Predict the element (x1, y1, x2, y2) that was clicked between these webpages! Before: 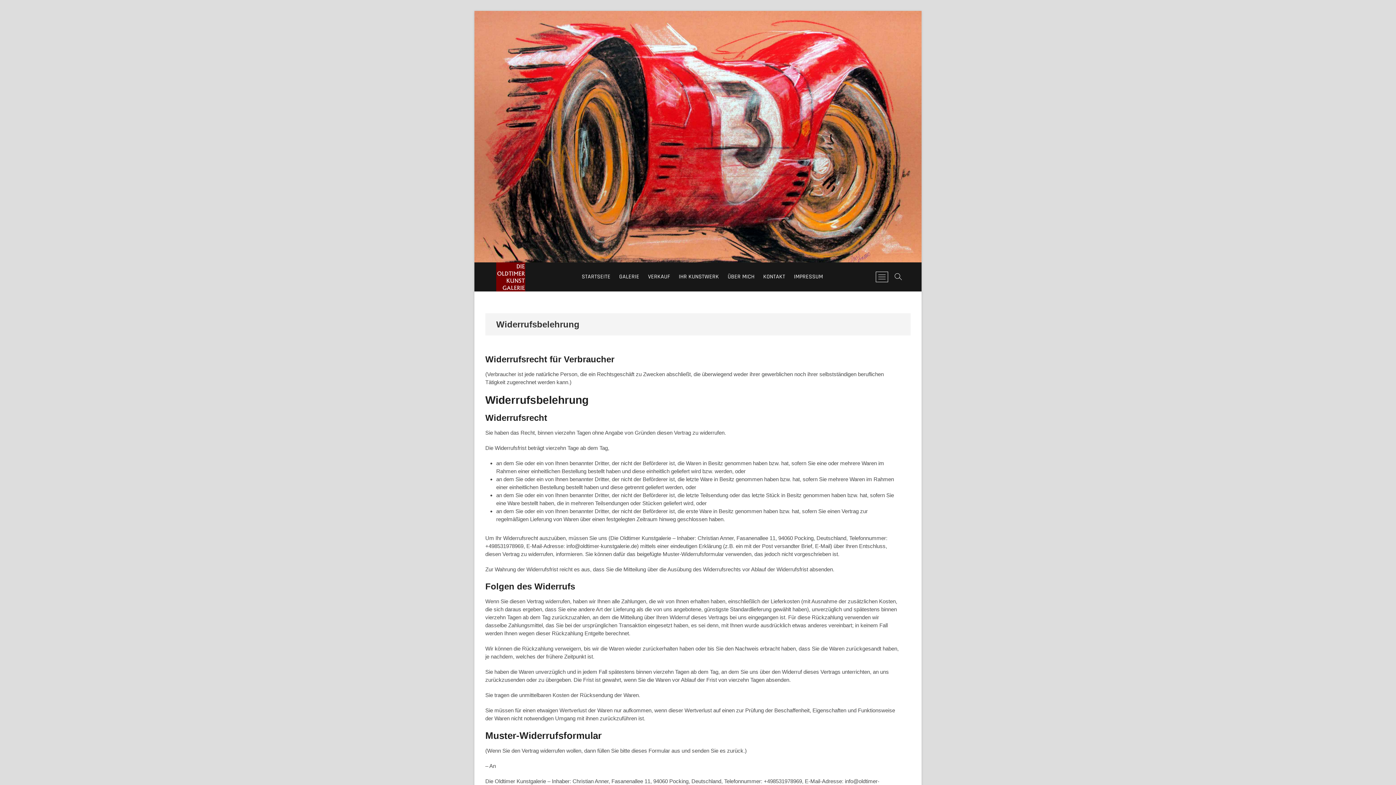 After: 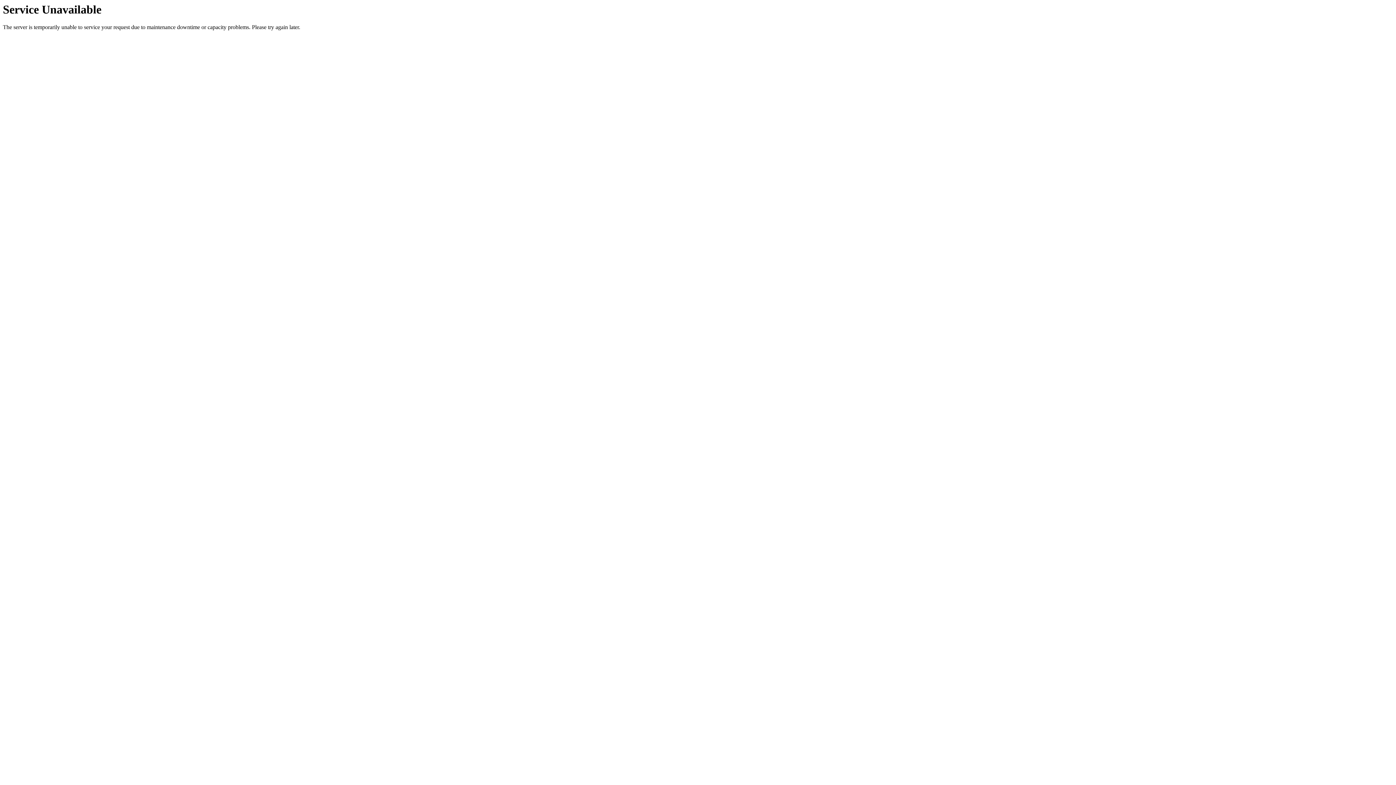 Action: bbox: (615, 267, 643, 286) label: GALERIE